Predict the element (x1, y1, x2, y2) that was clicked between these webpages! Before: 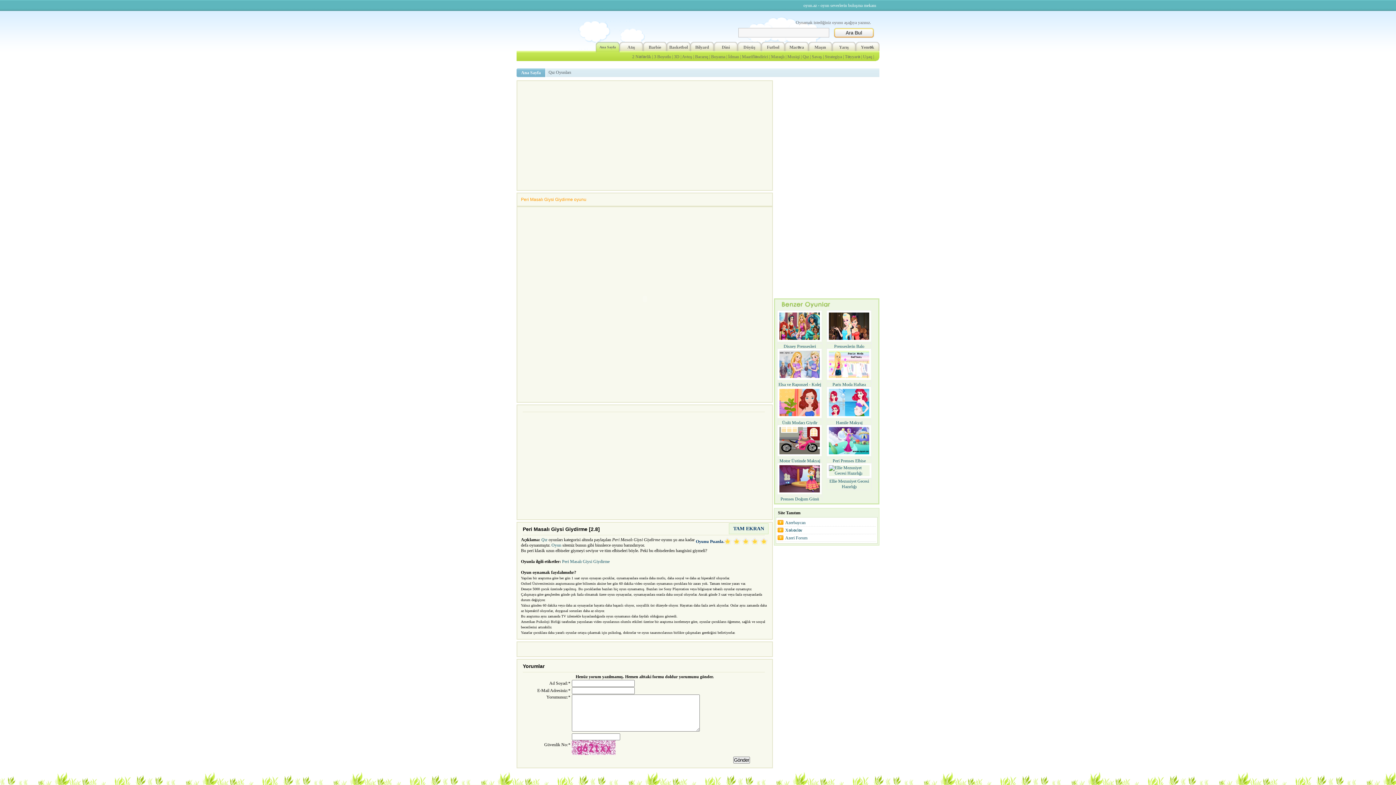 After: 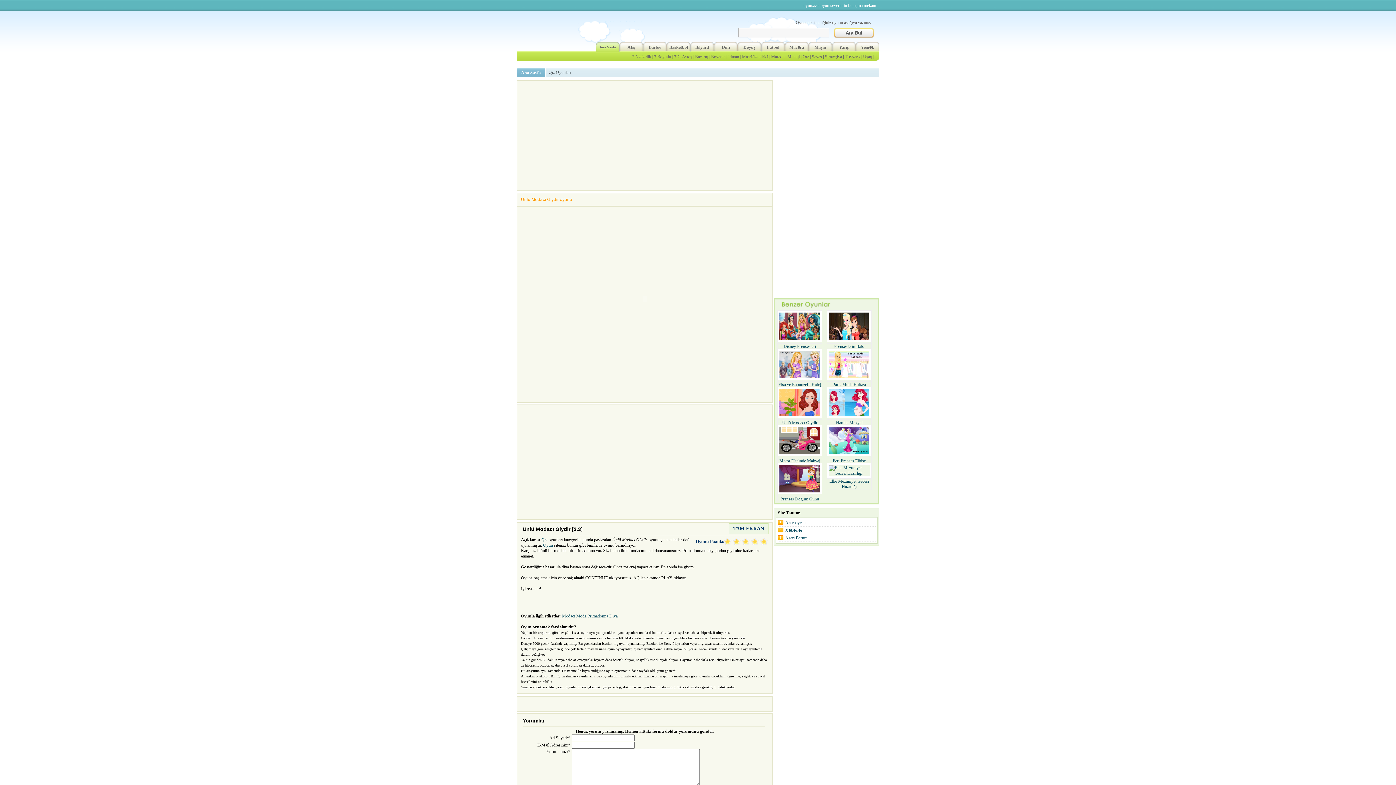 Action: label: Ünlü Modacı Giydir bbox: (777, 420, 822, 426)